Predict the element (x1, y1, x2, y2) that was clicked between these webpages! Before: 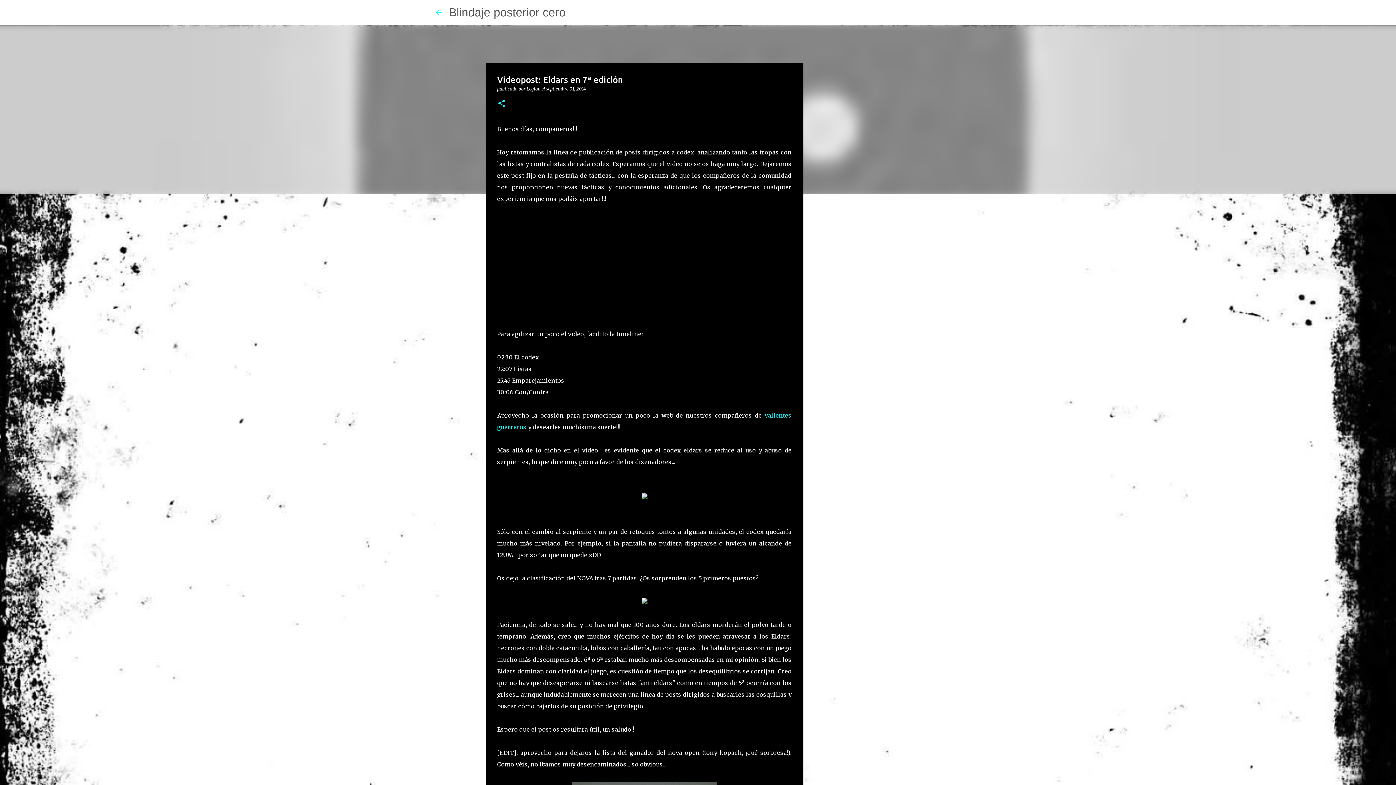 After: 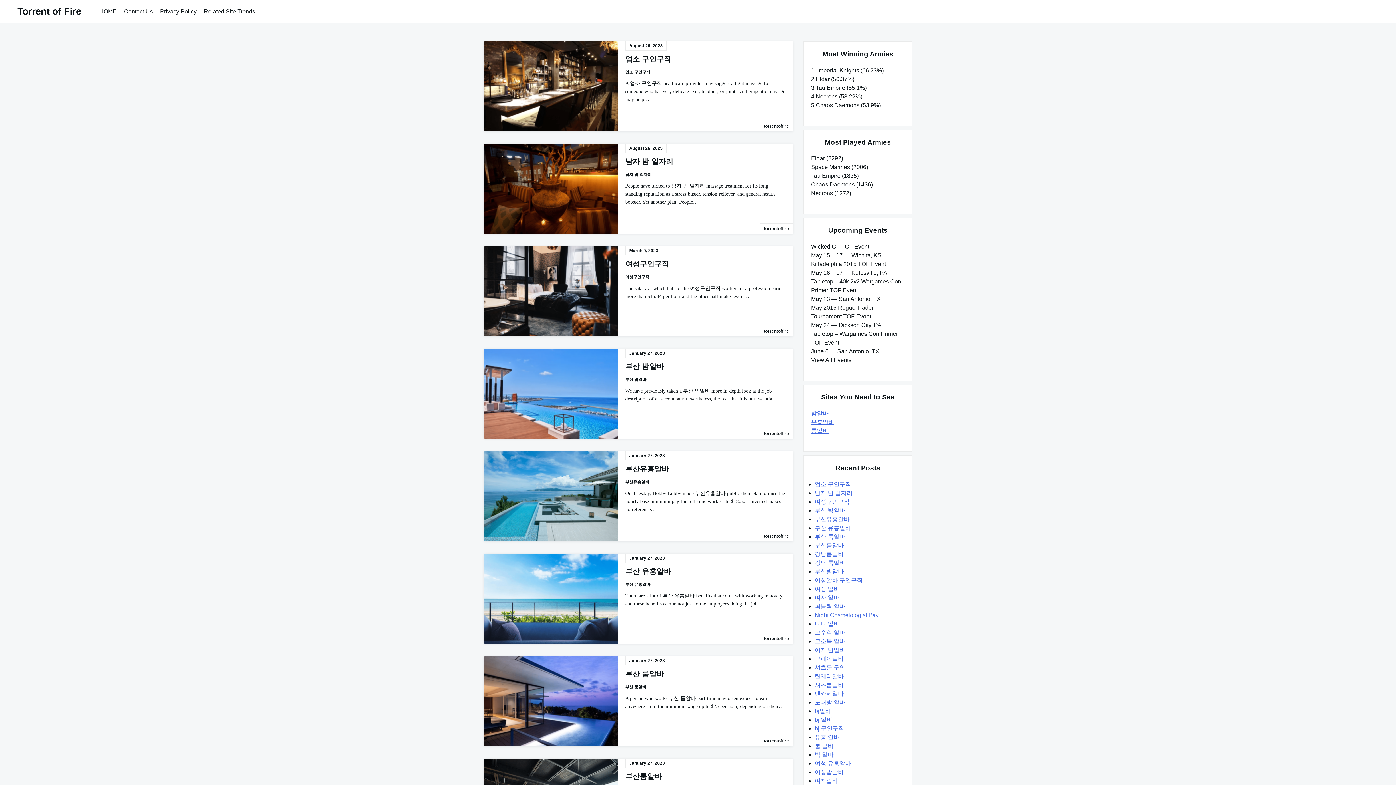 Action: bbox: (641, 596, 647, 607)